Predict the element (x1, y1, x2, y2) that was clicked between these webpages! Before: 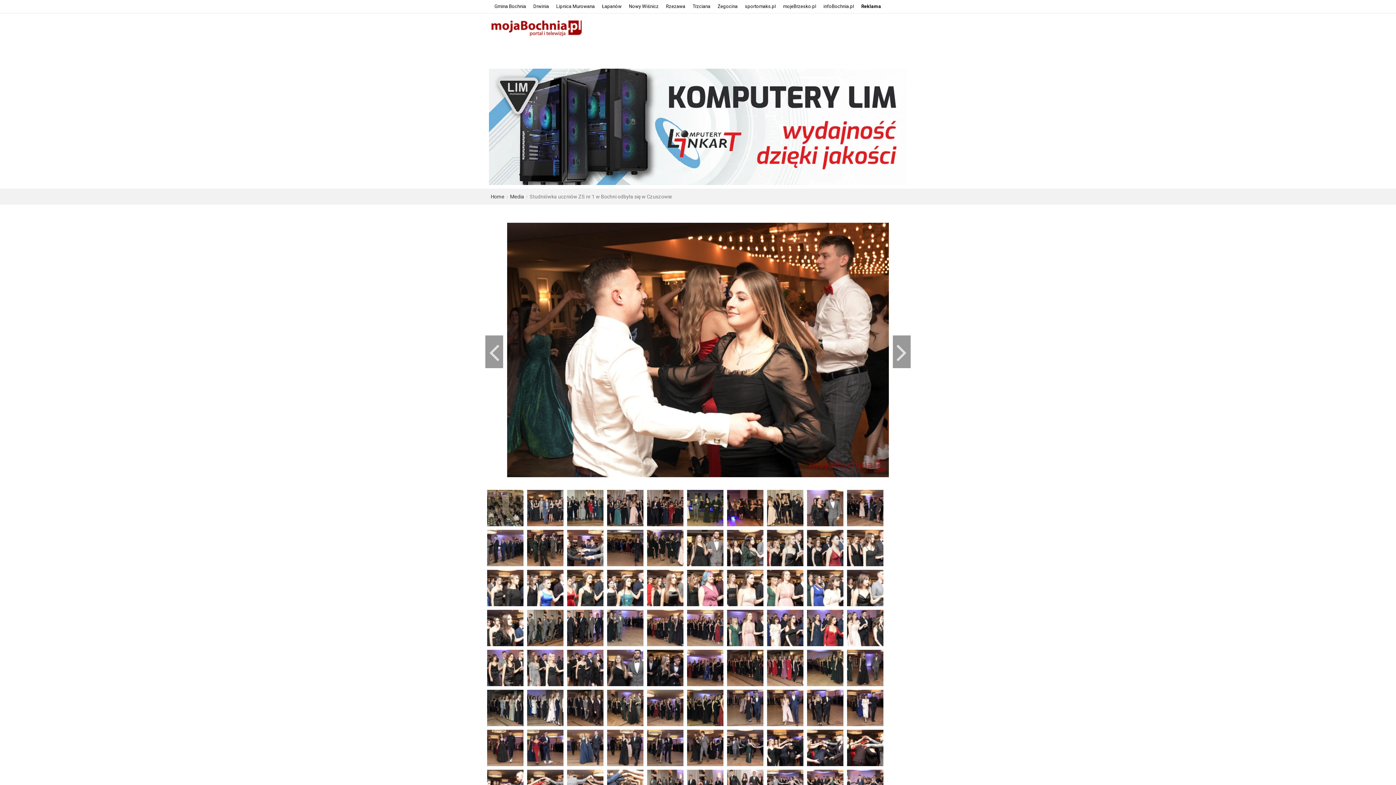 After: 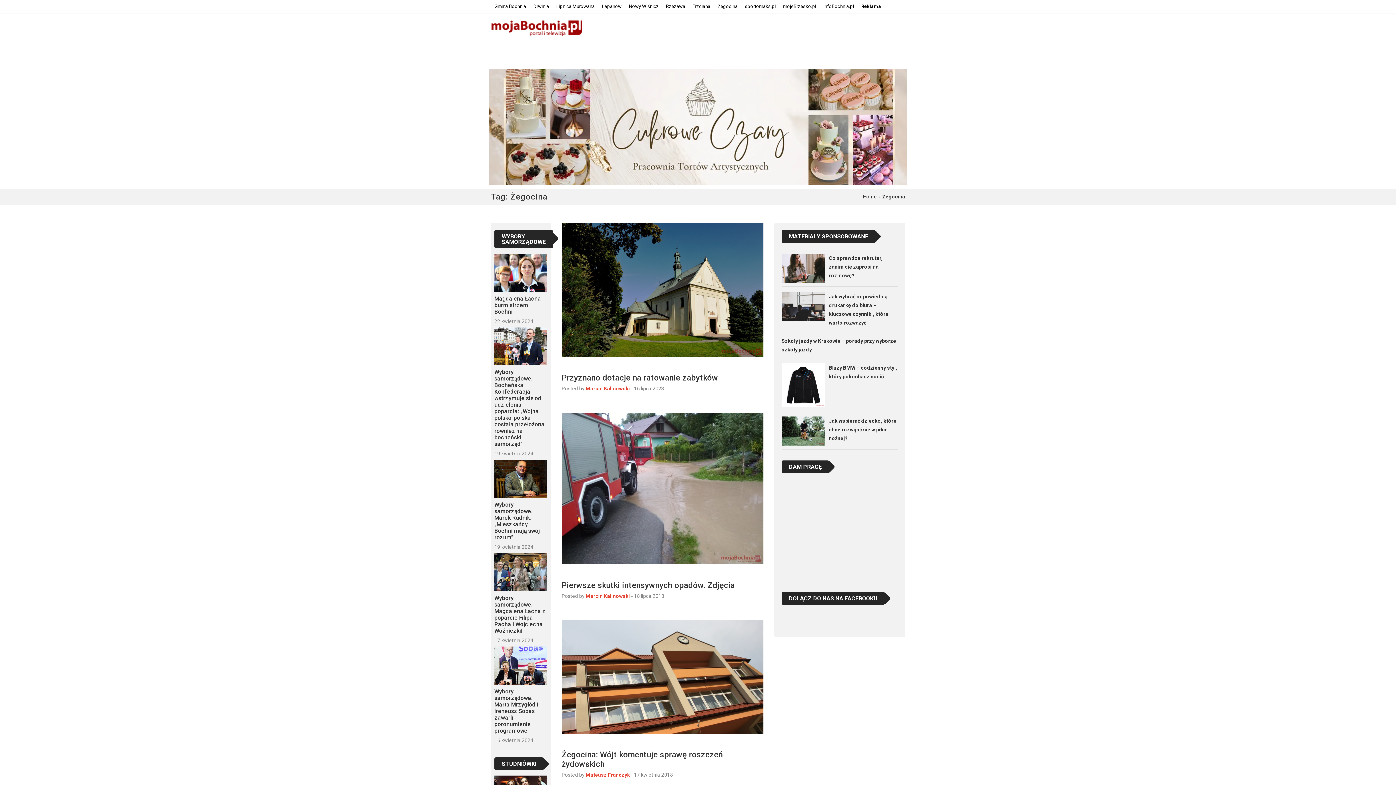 Action: label: Żegocina bbox: (714, 0, 741, 13)